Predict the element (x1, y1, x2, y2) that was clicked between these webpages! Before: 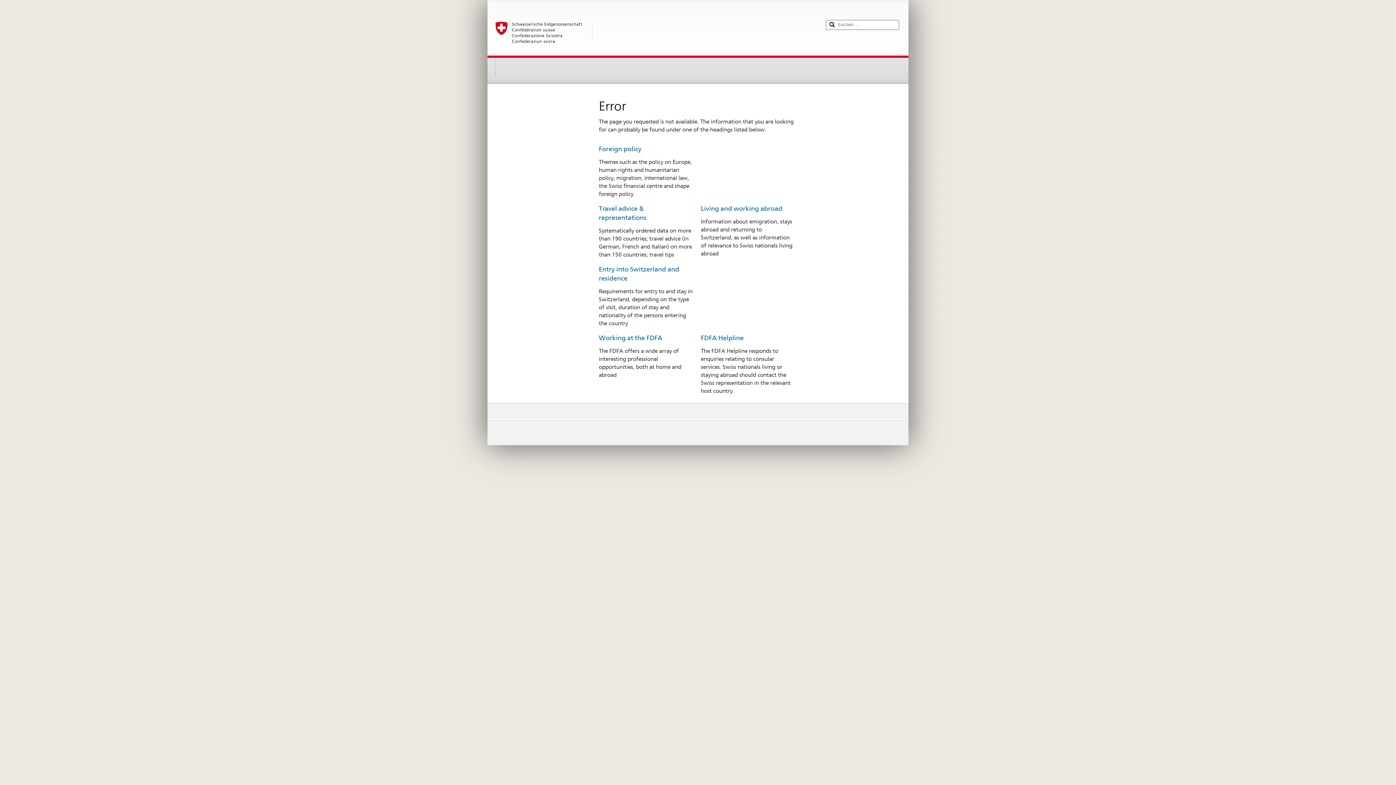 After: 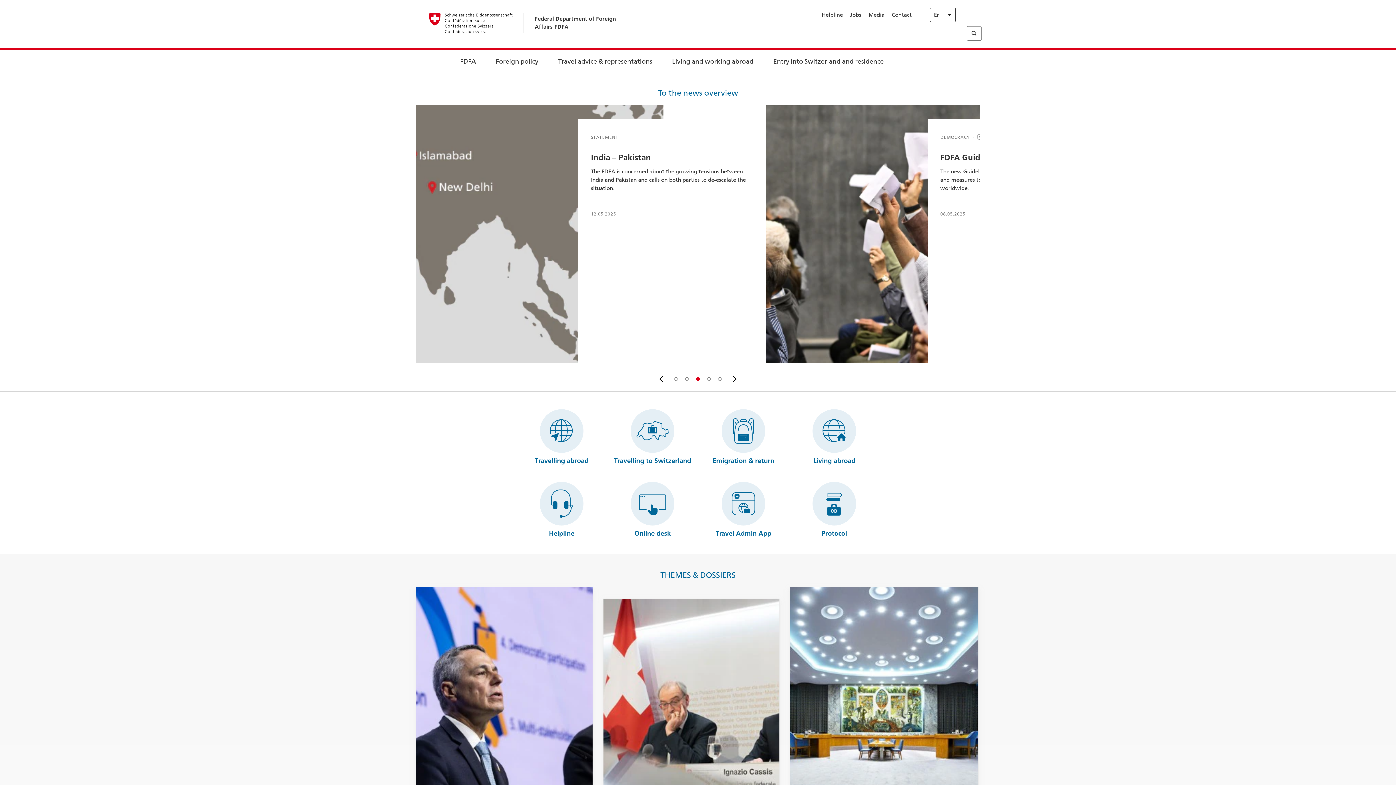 Action: label: Living and working abroad bbox: (701, 204, 782, 212)